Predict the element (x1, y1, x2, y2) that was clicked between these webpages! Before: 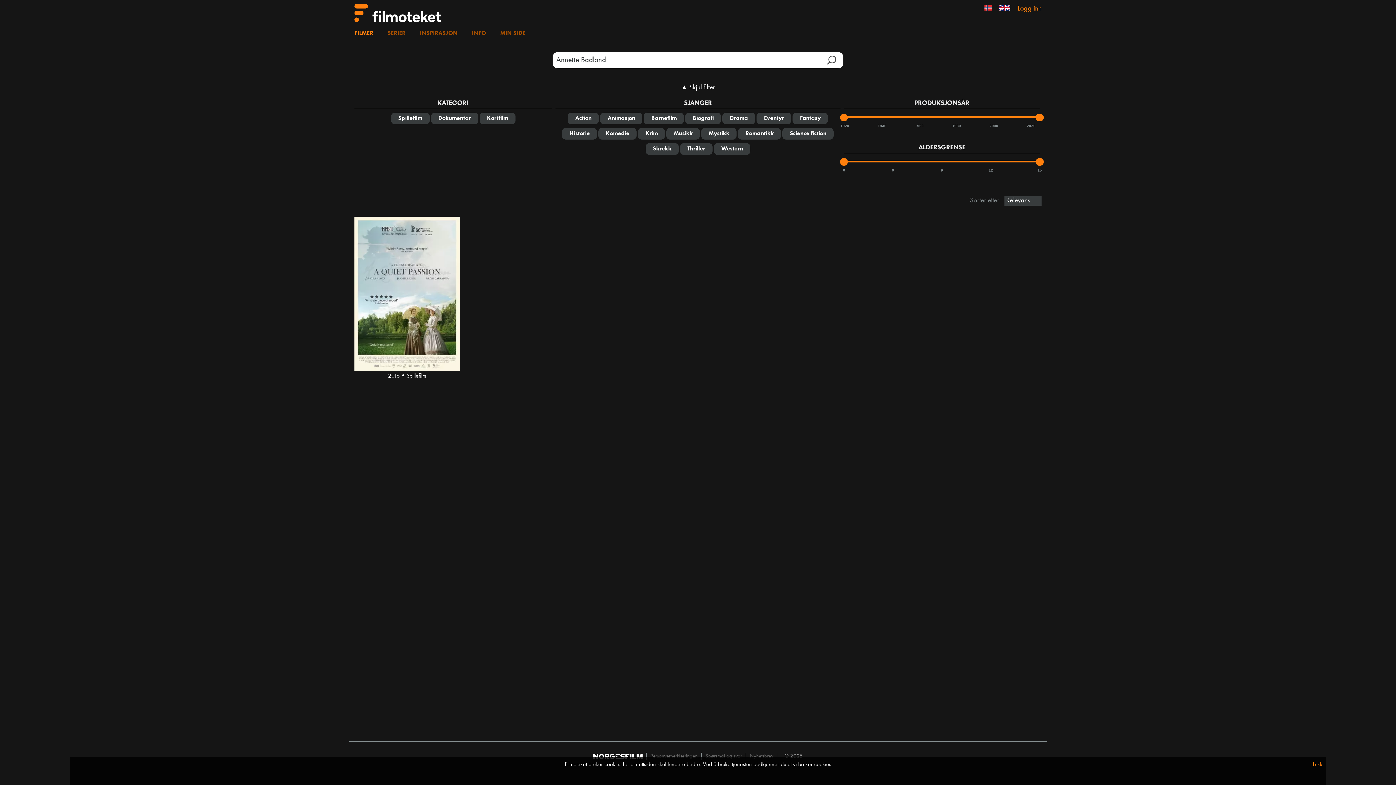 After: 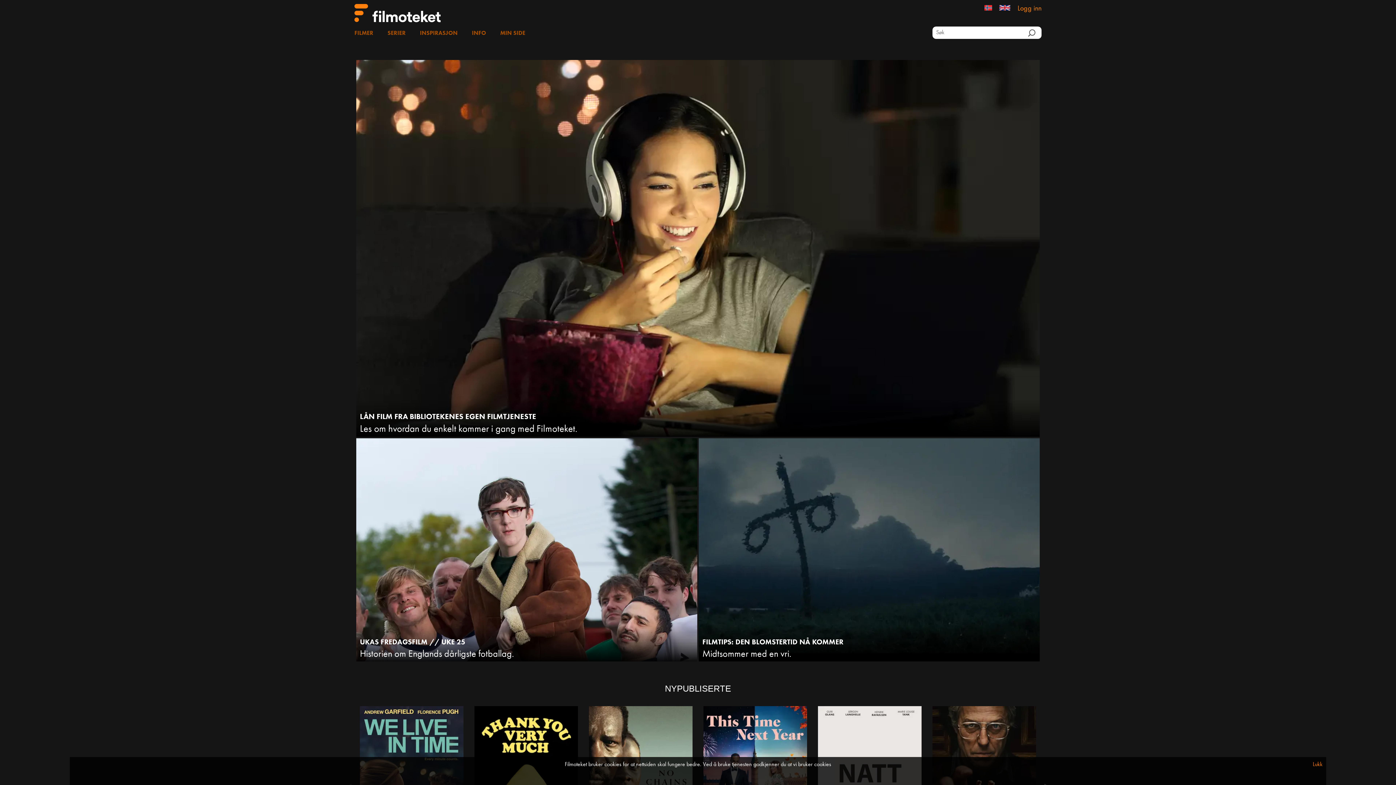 Action: bbox: (354, 6, 440, 18)